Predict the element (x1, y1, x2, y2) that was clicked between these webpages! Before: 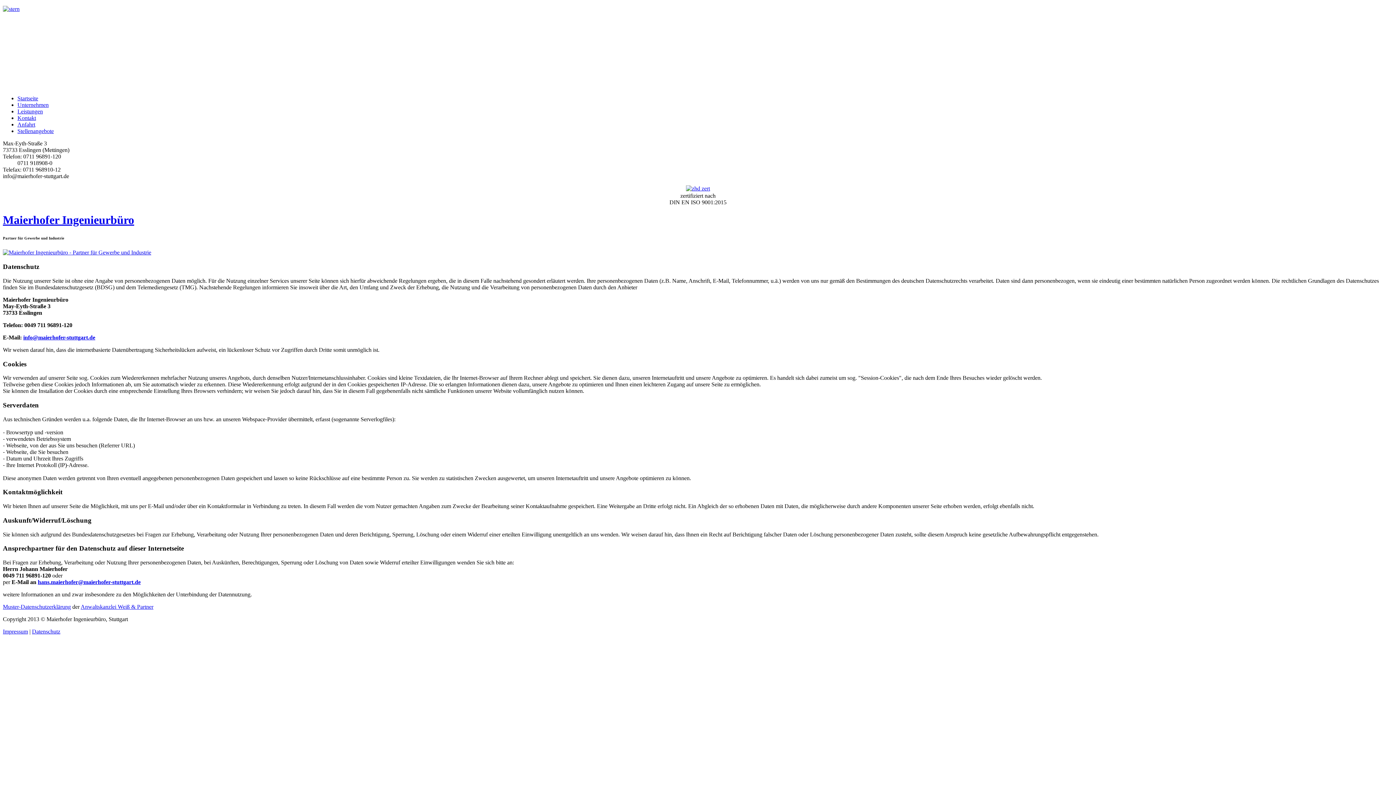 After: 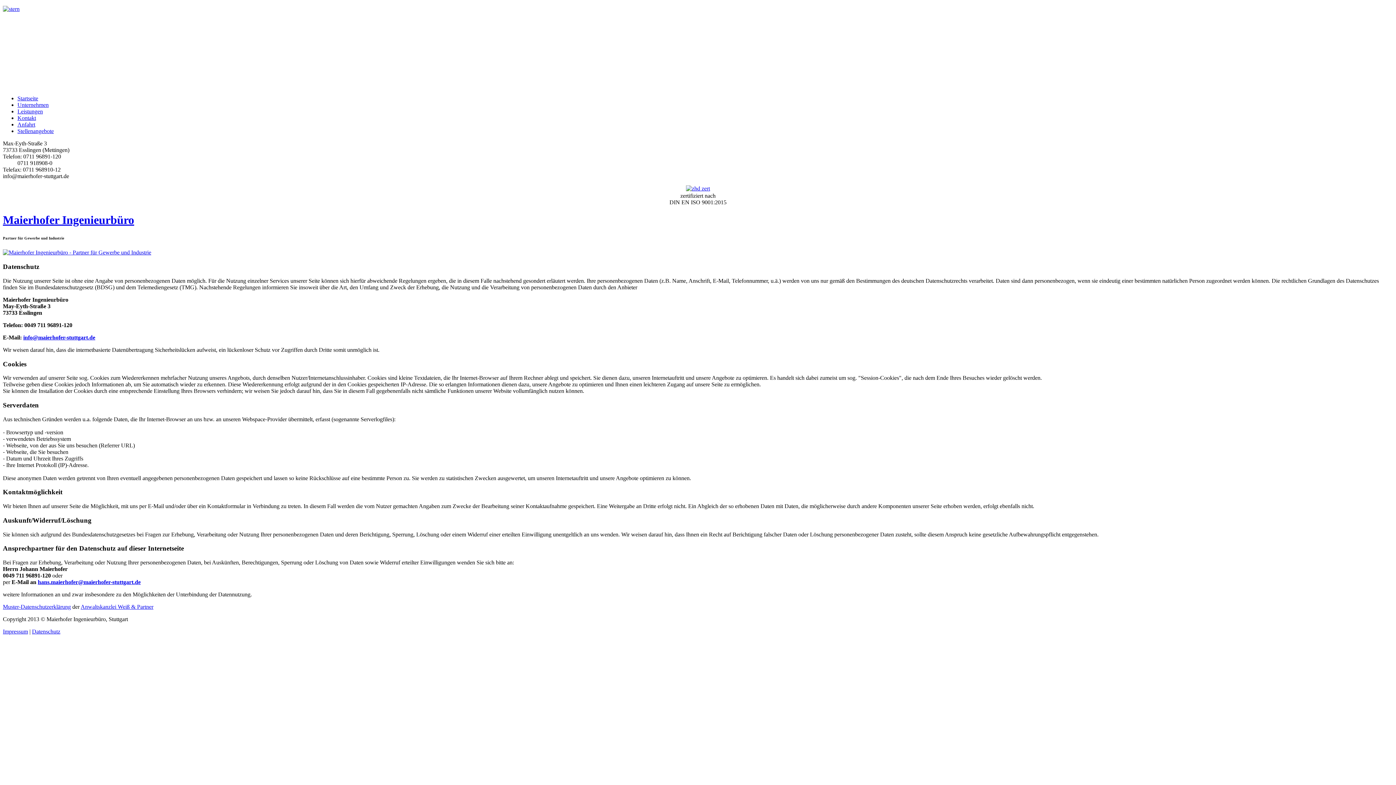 Action: bbox: (80, 604, 153, 610) label: Anwaltskanzlei Weiß & Partner